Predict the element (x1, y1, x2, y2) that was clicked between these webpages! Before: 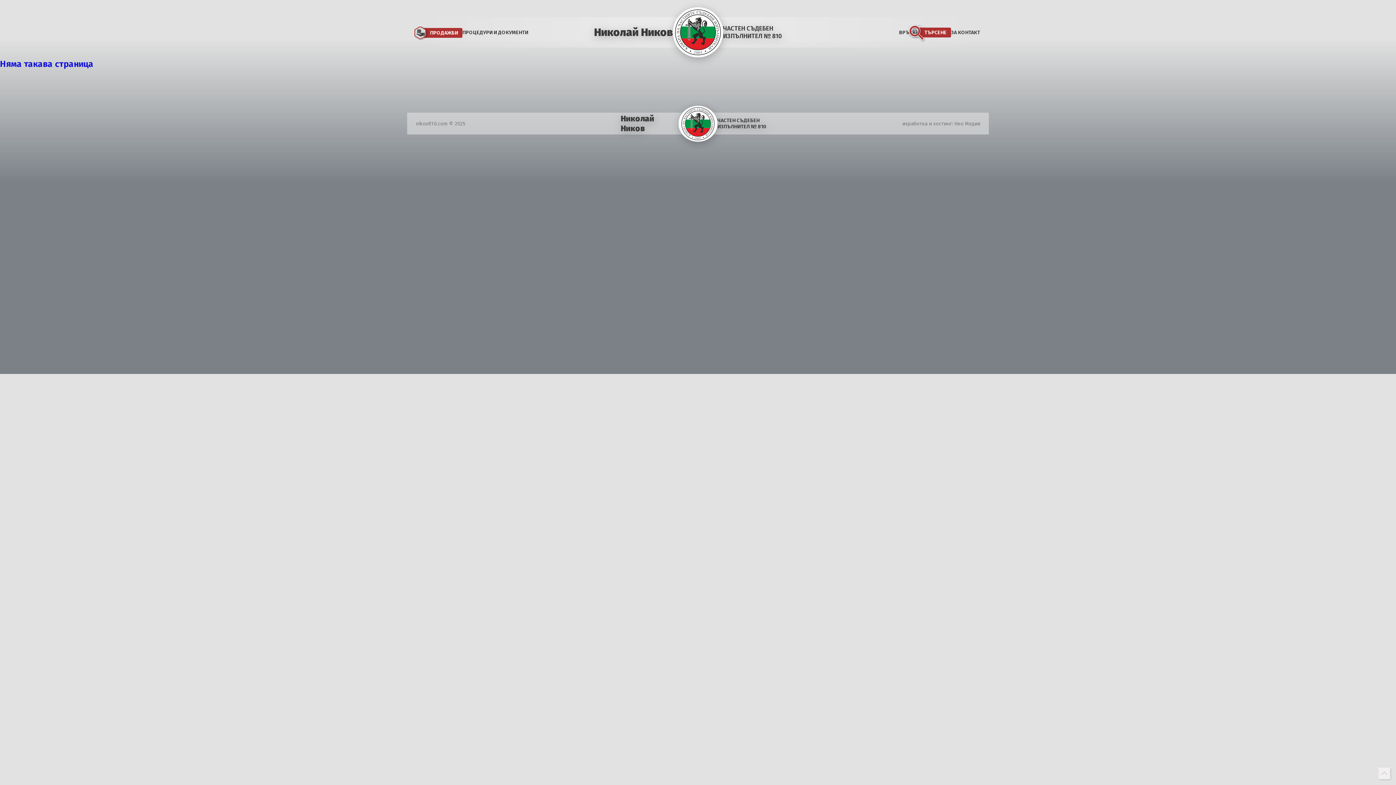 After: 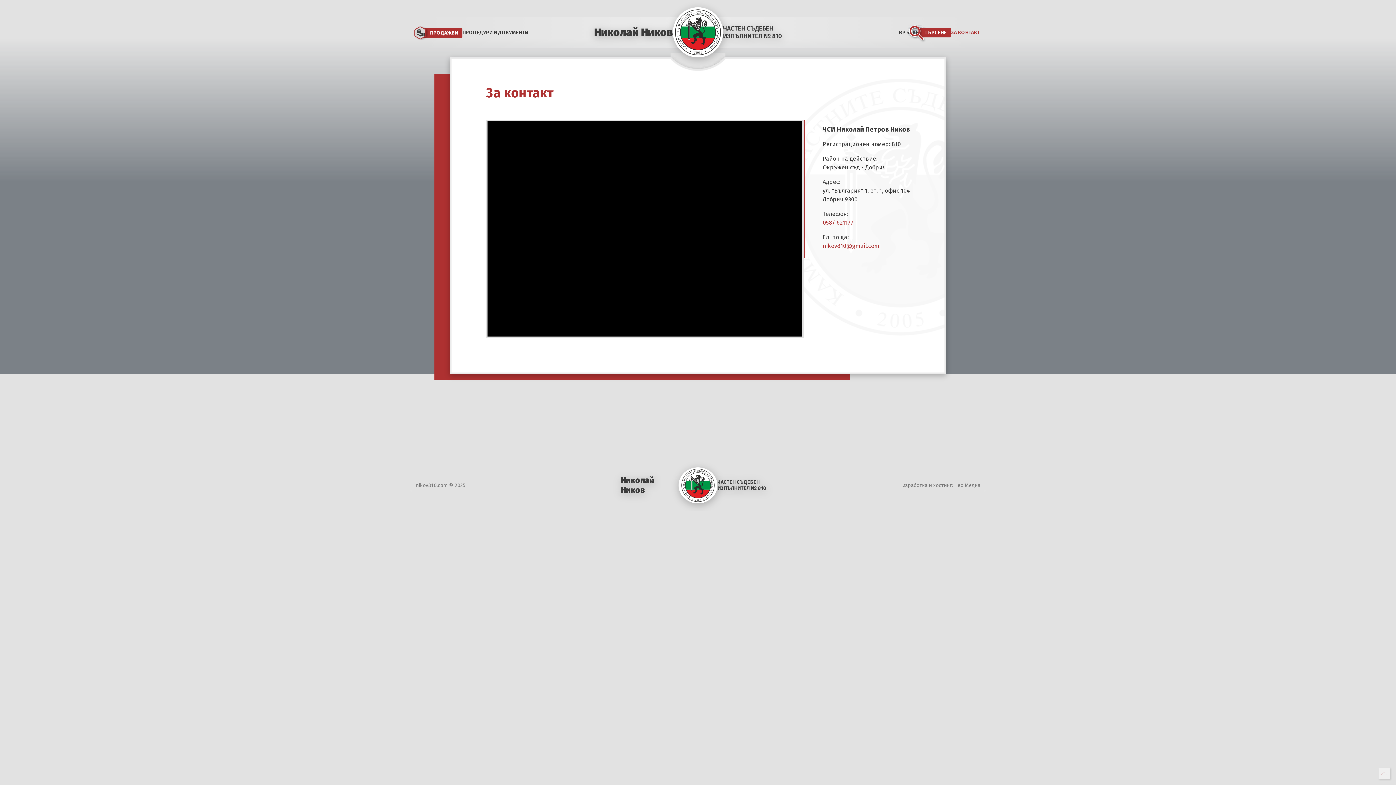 Action: label: ЗА КОНТАКТ bbox: (951, 29, 980, 35)